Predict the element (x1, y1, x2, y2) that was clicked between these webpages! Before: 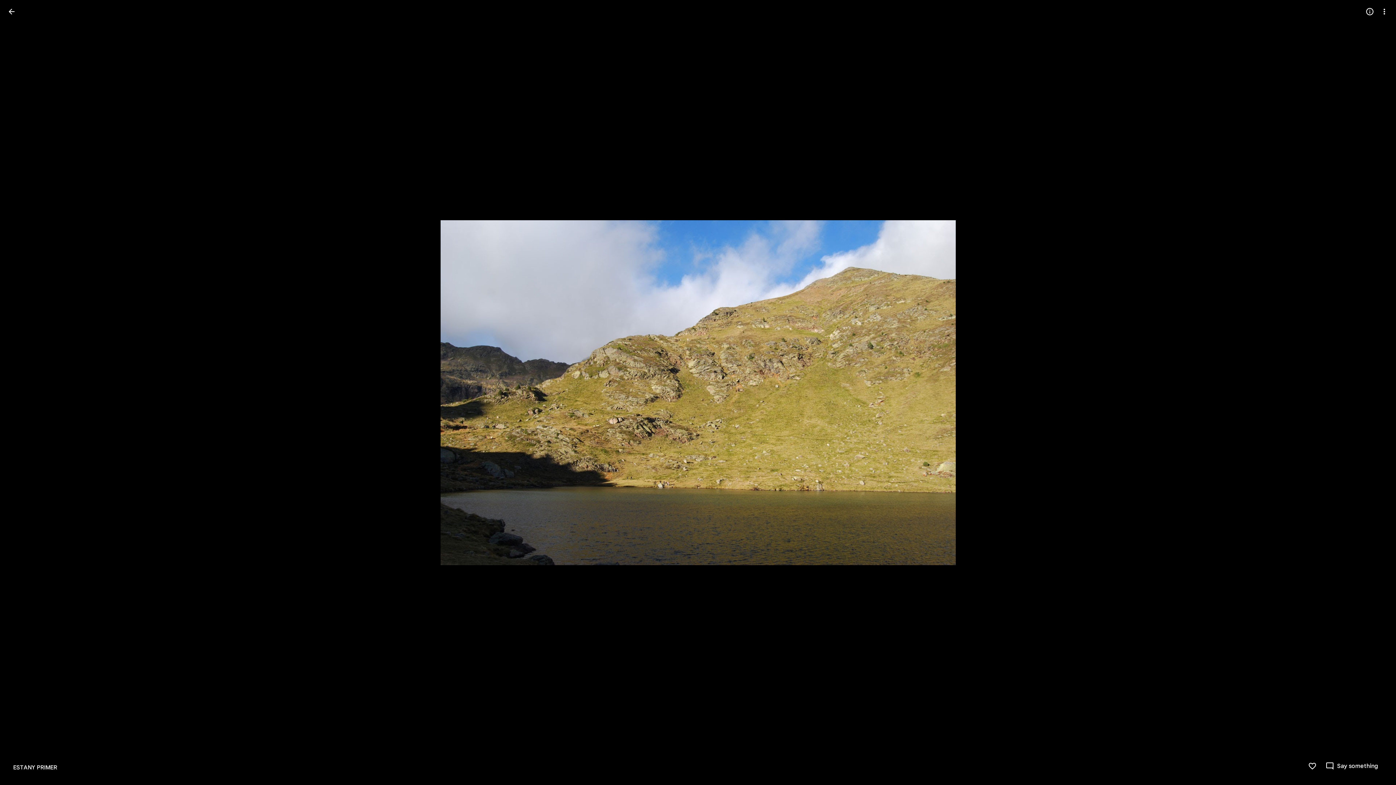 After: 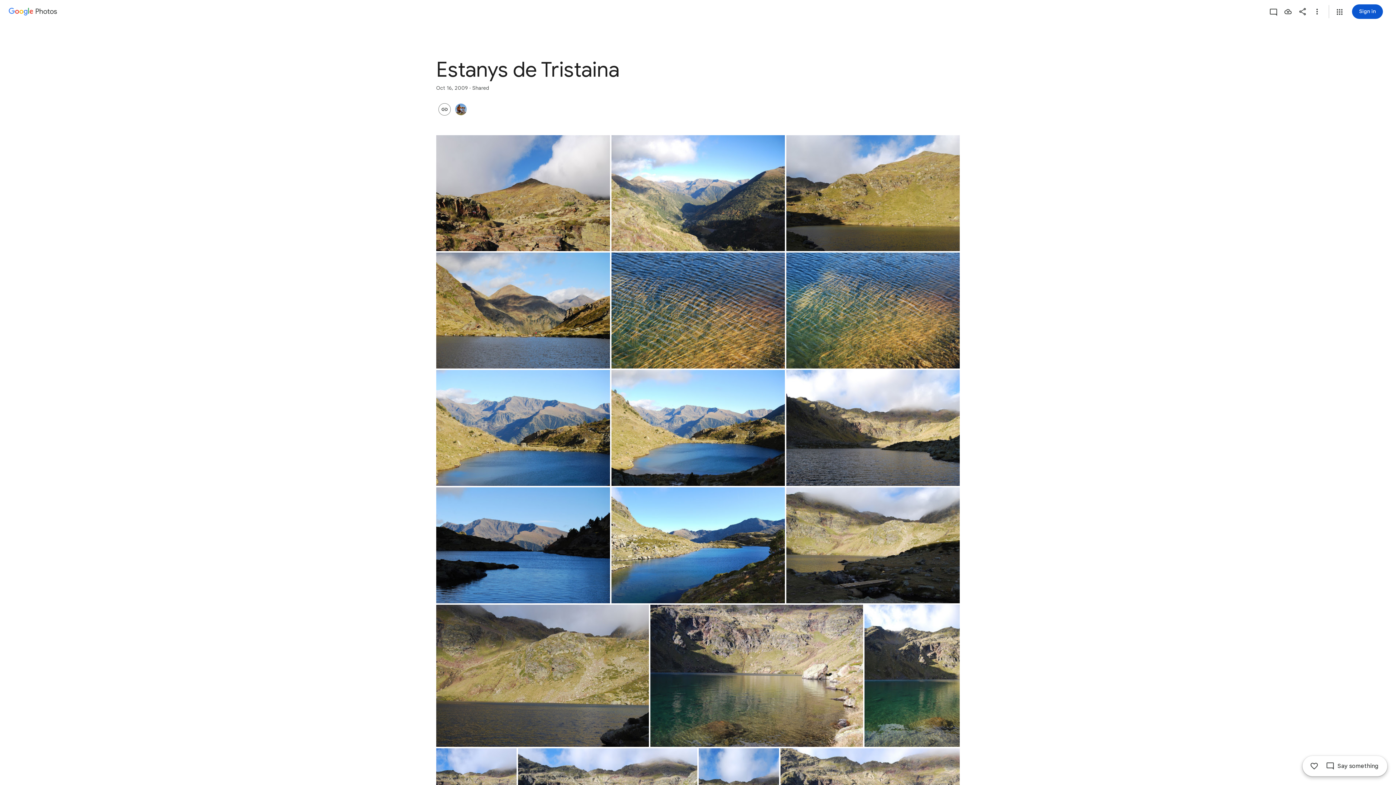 Action: label: Back to photos bbox: (2, 2, 20, 20)